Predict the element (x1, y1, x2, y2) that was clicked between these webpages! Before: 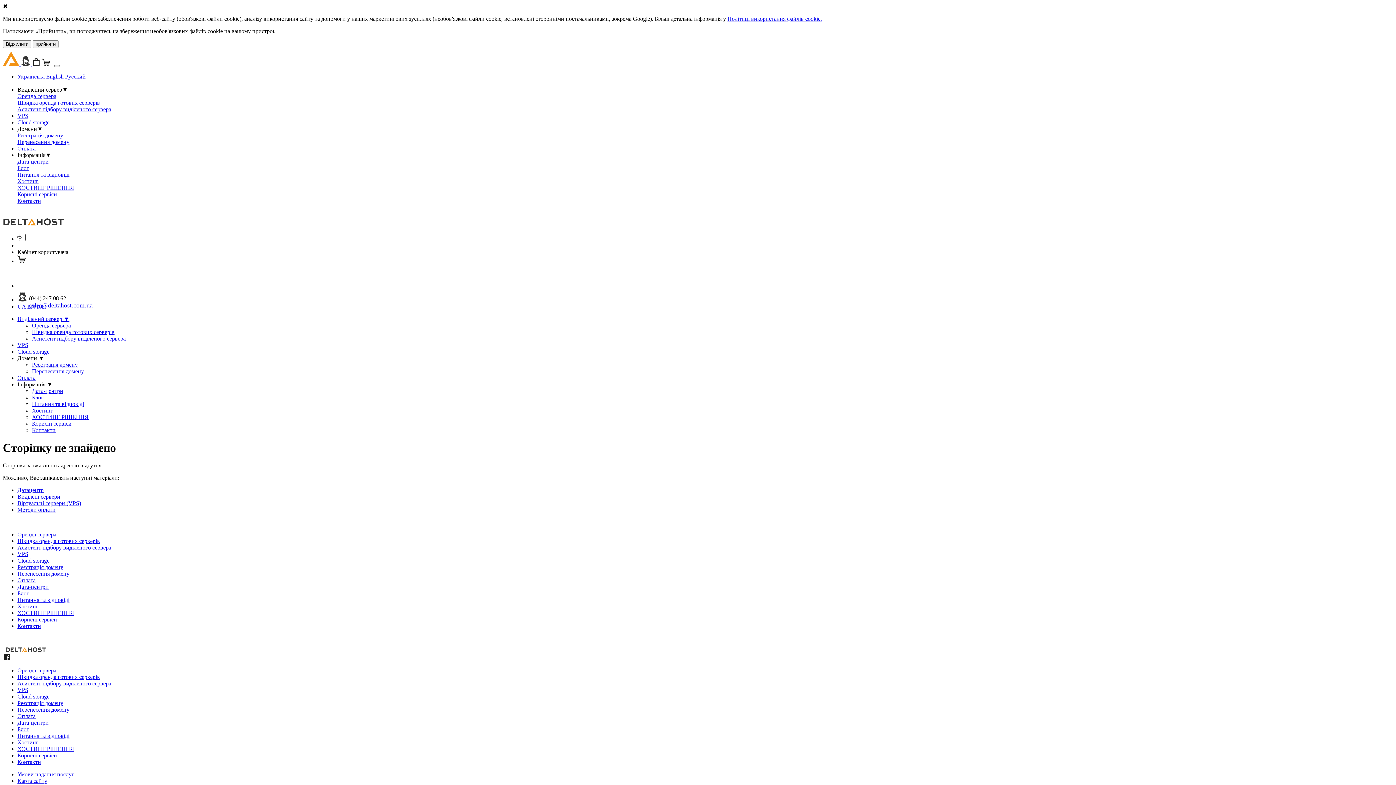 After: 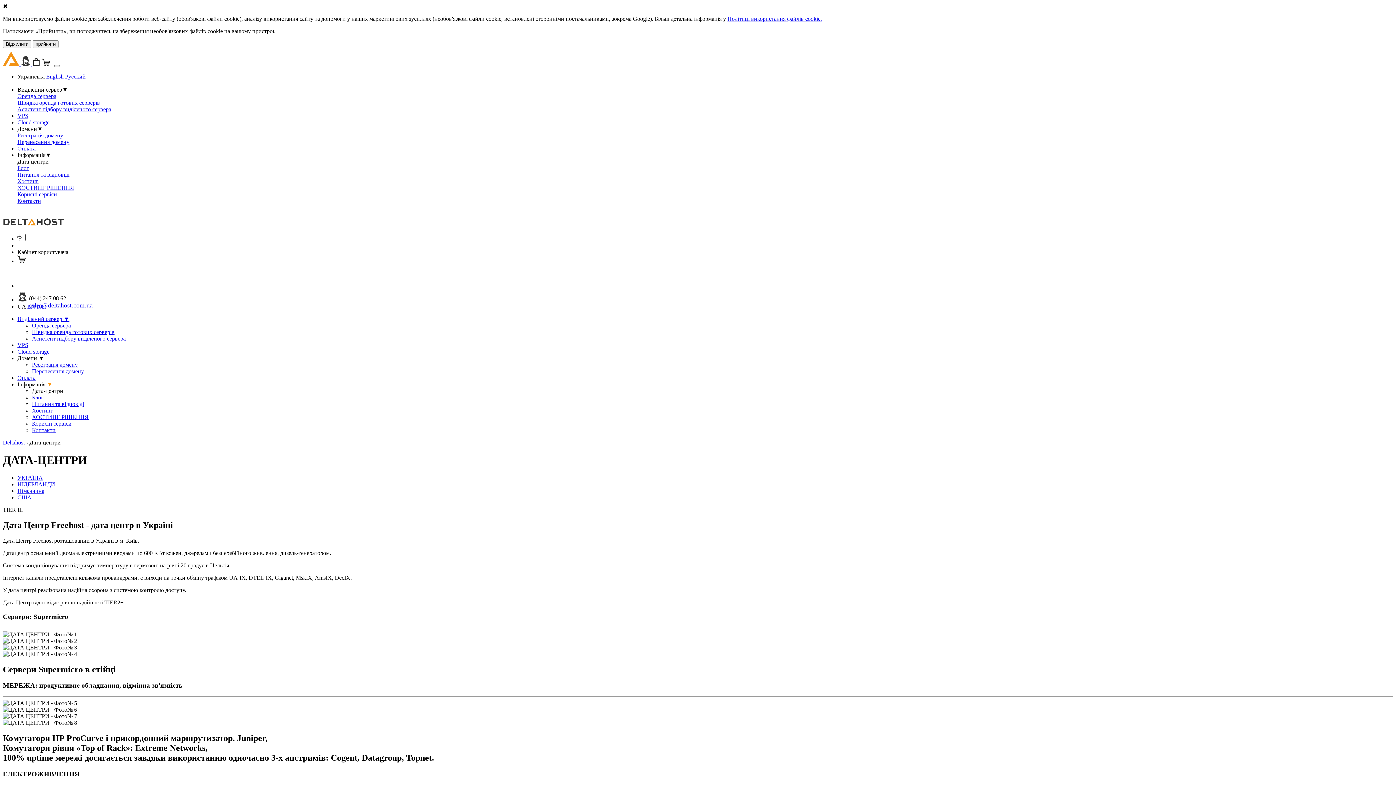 Action: bbox: (17, 158, 48, 164) label: Дата-центри